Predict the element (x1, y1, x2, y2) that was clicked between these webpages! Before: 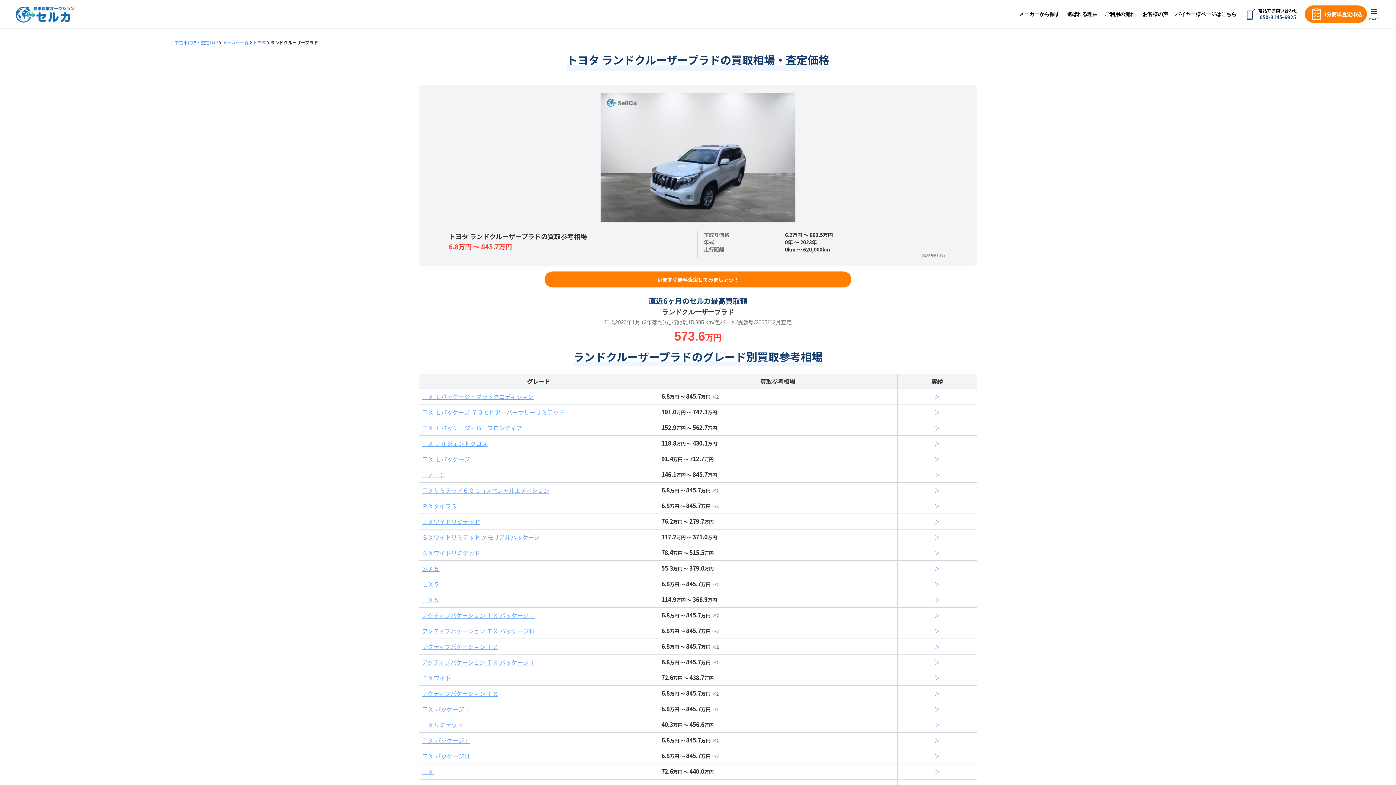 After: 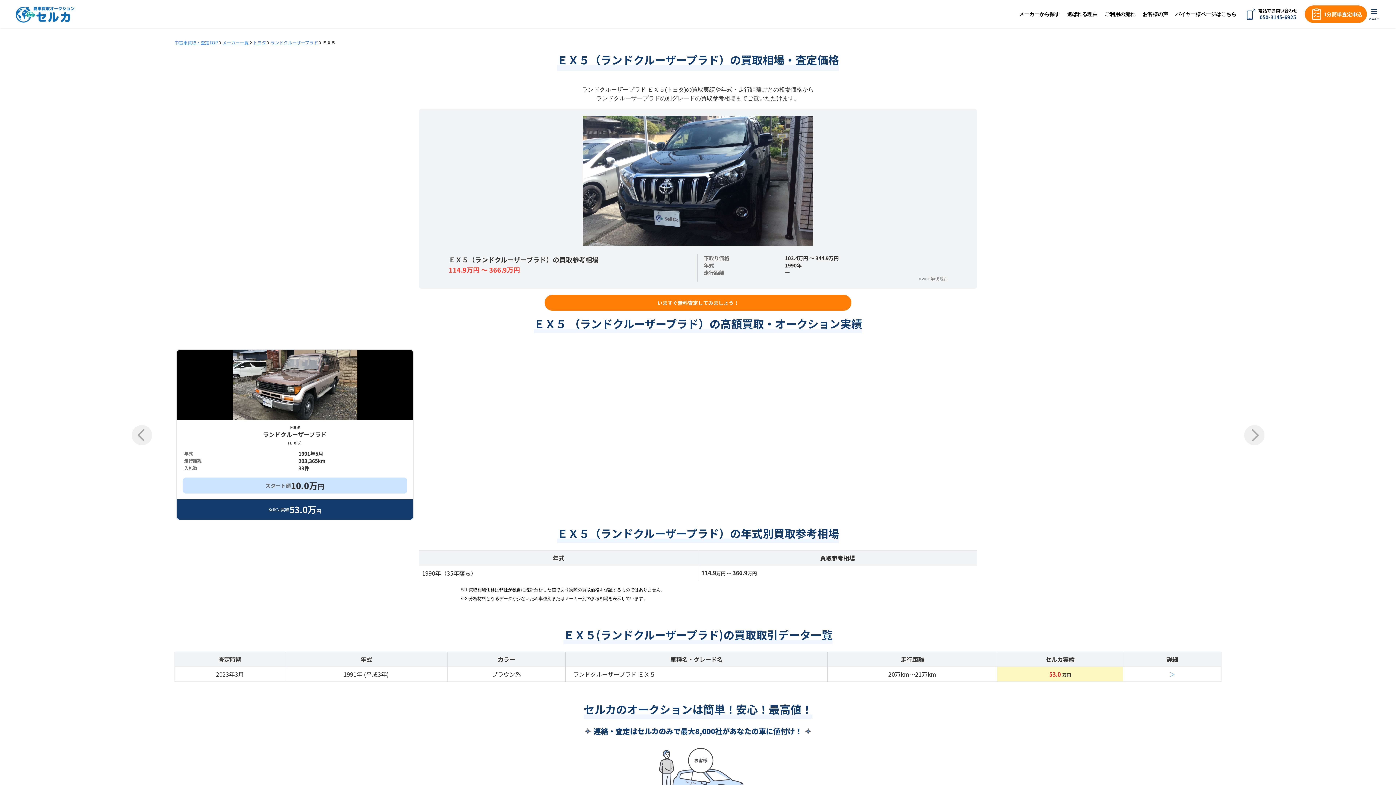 Action: bbox: (422, 595, 439, 604) label: ＥＸ５